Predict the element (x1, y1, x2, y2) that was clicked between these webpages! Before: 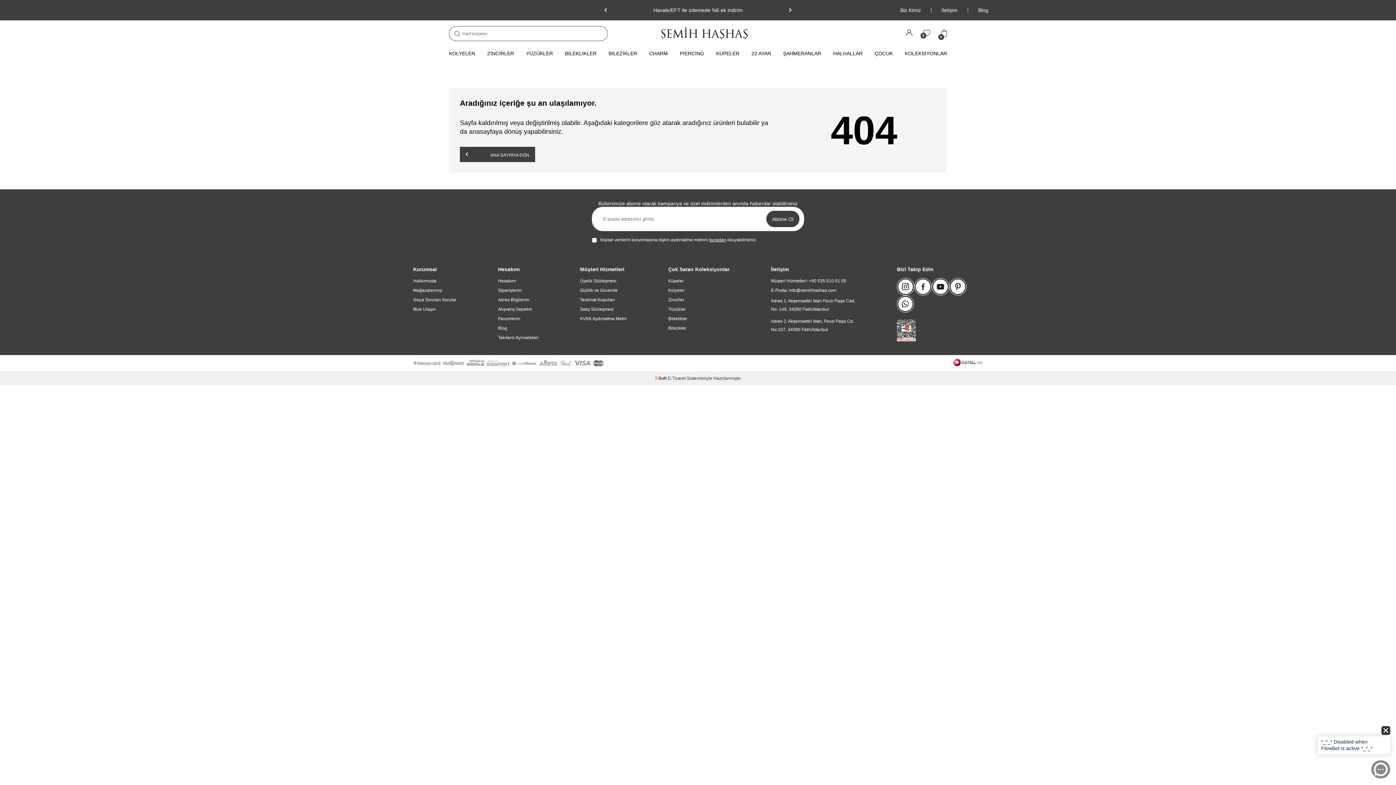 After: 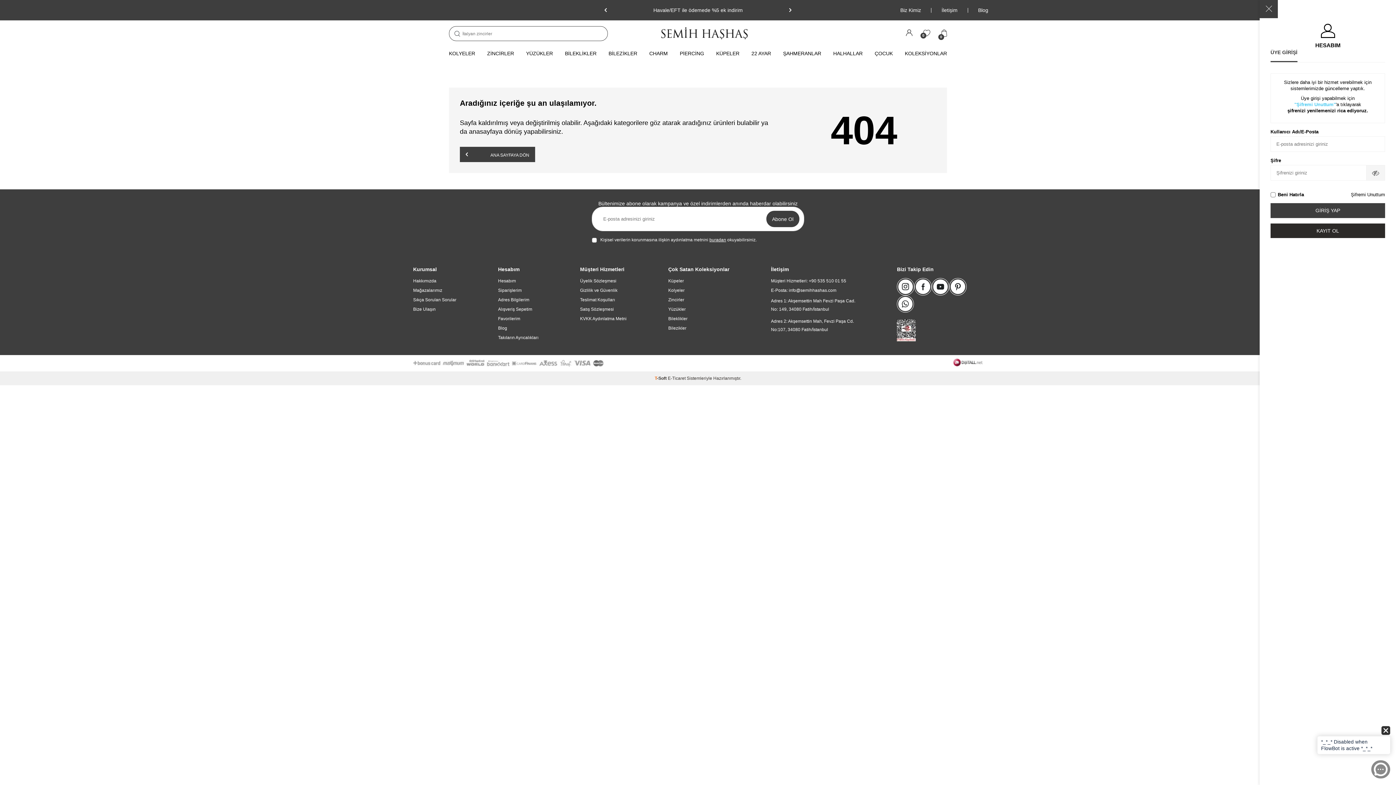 Action: bbox: (906, 29, 912, 37)